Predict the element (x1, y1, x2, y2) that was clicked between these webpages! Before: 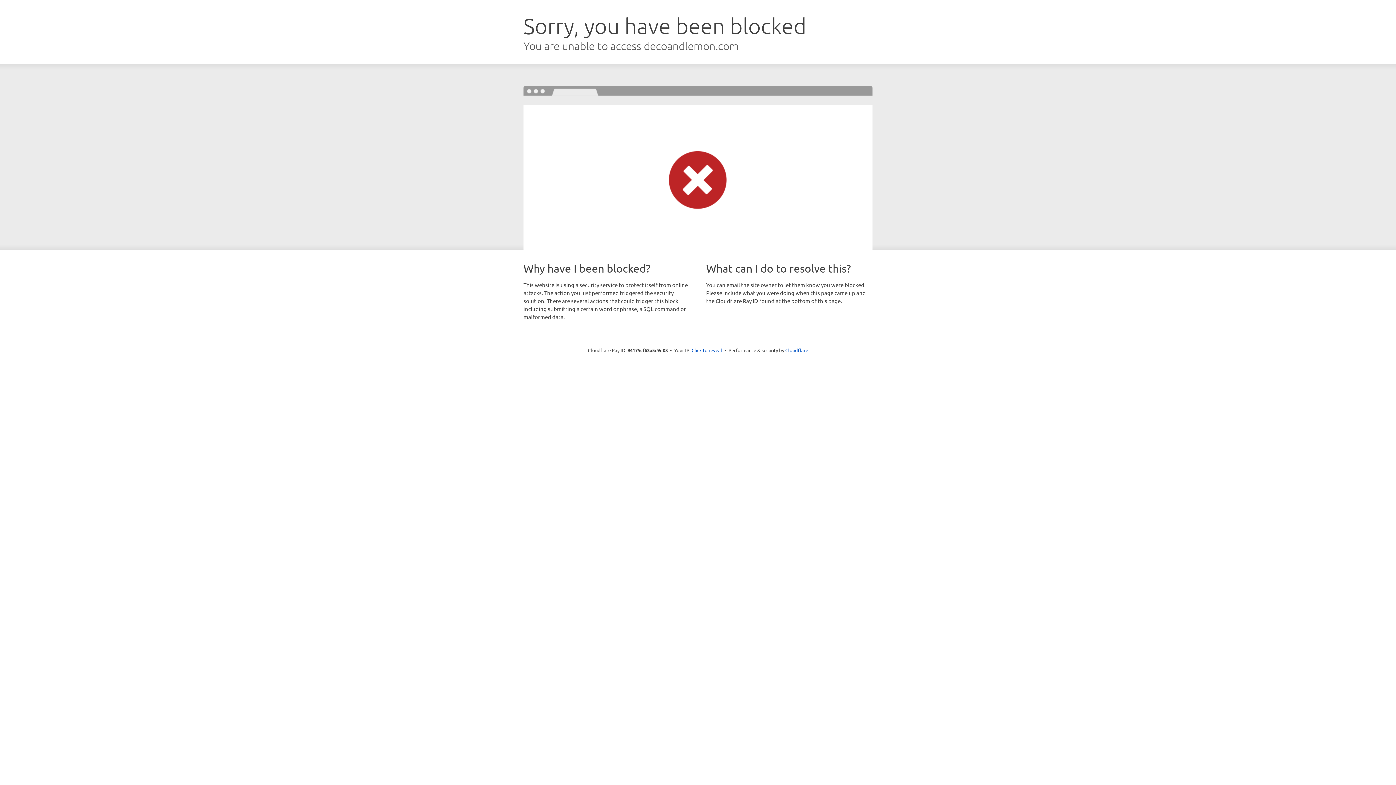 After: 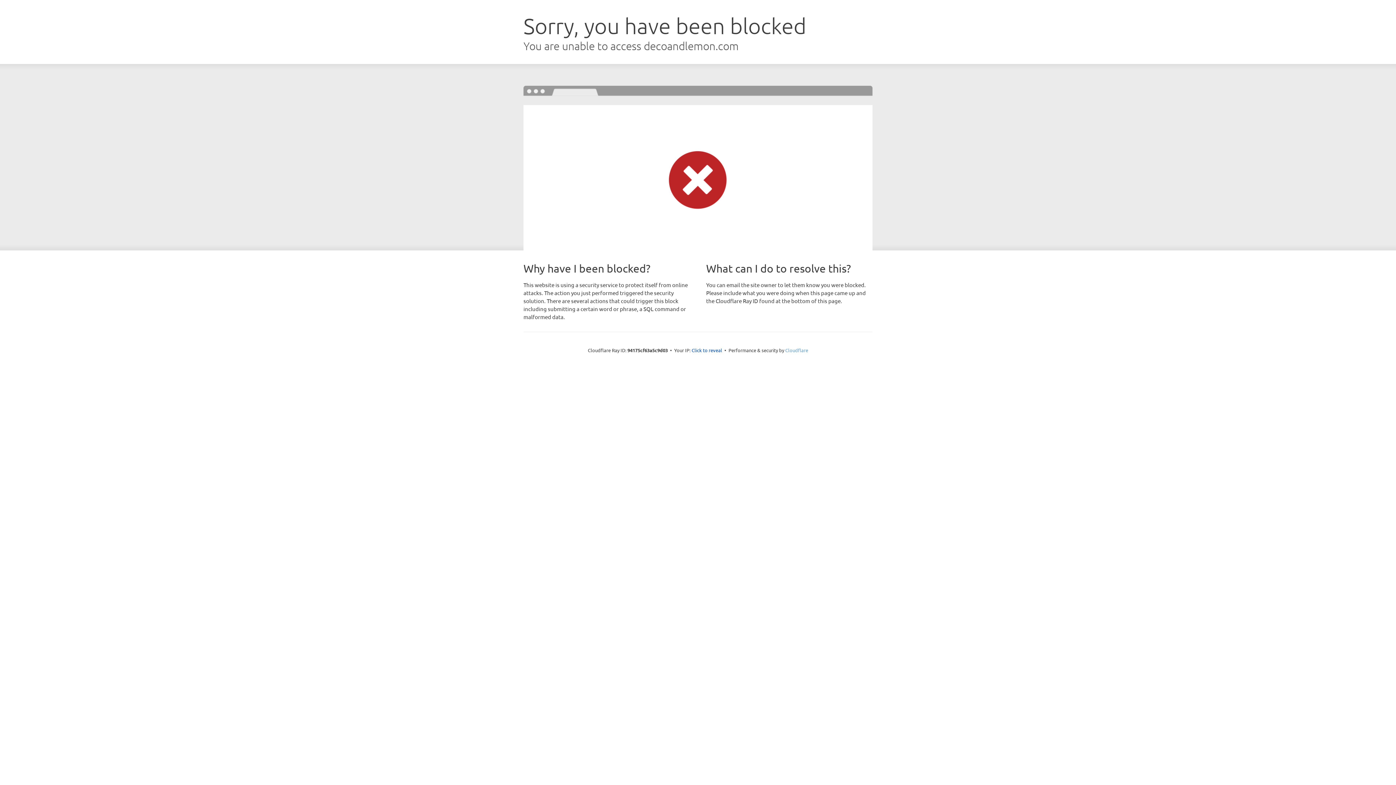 Action: bbox: (785, 347, 808, 353) label: Cloudflare